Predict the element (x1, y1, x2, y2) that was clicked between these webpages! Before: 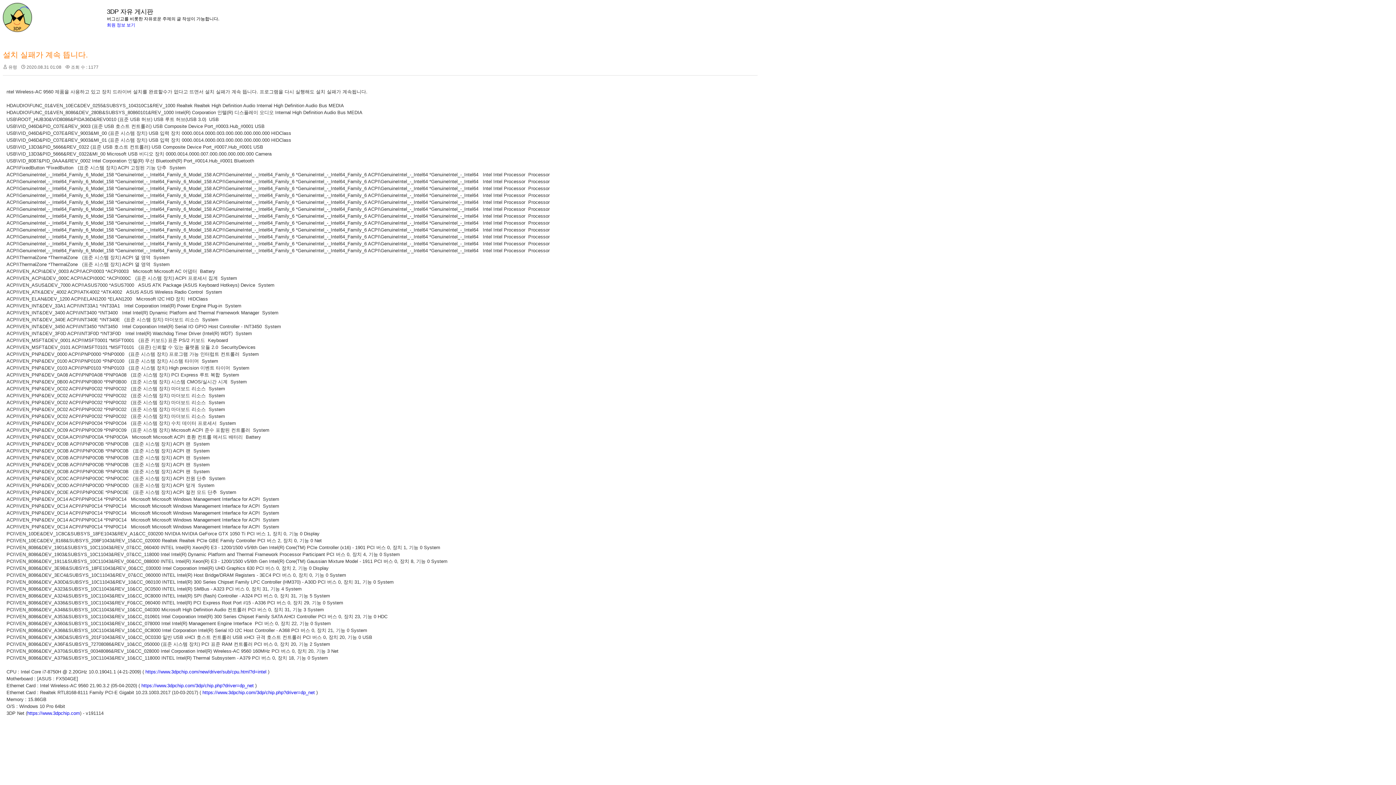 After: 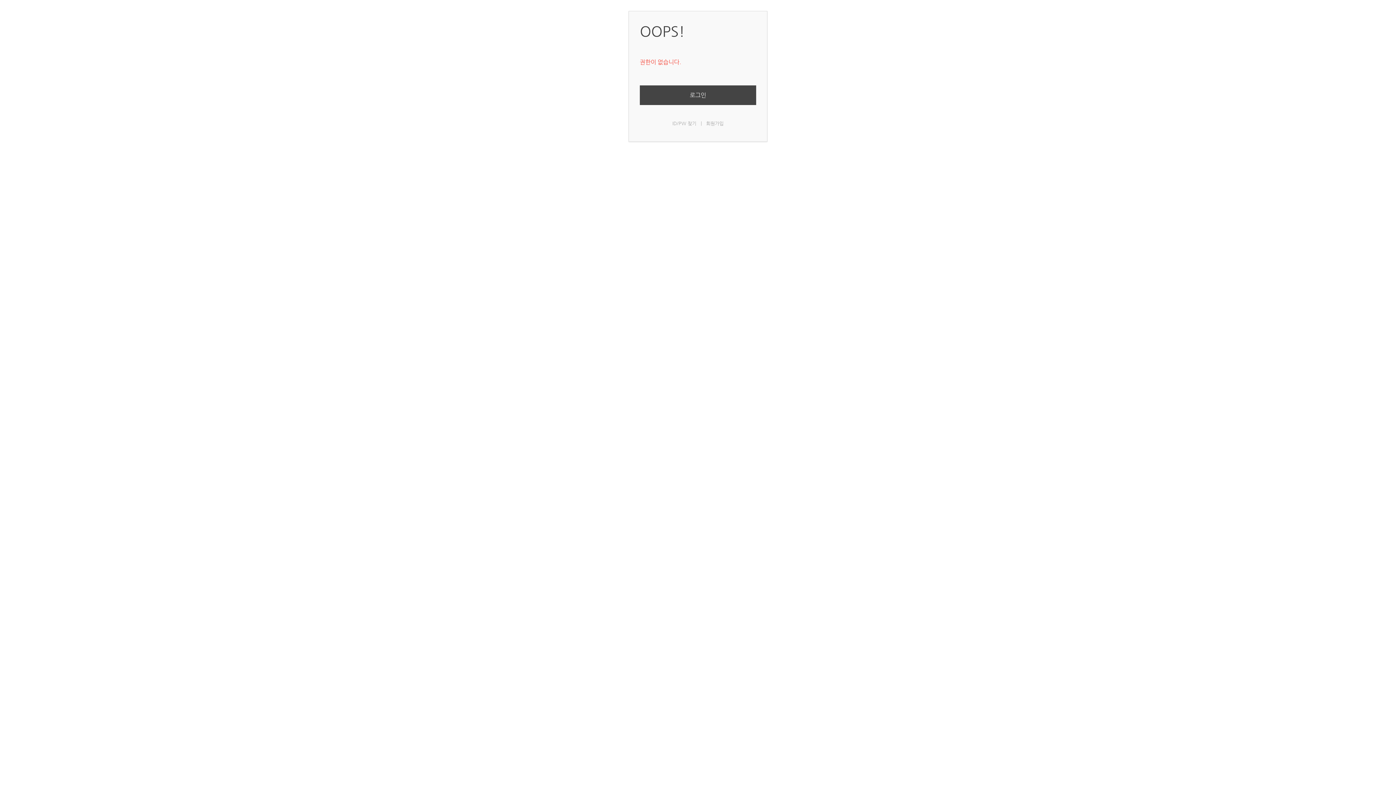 Action: bbox: (106, 22, 135, 27) label: 회원 정보 보기